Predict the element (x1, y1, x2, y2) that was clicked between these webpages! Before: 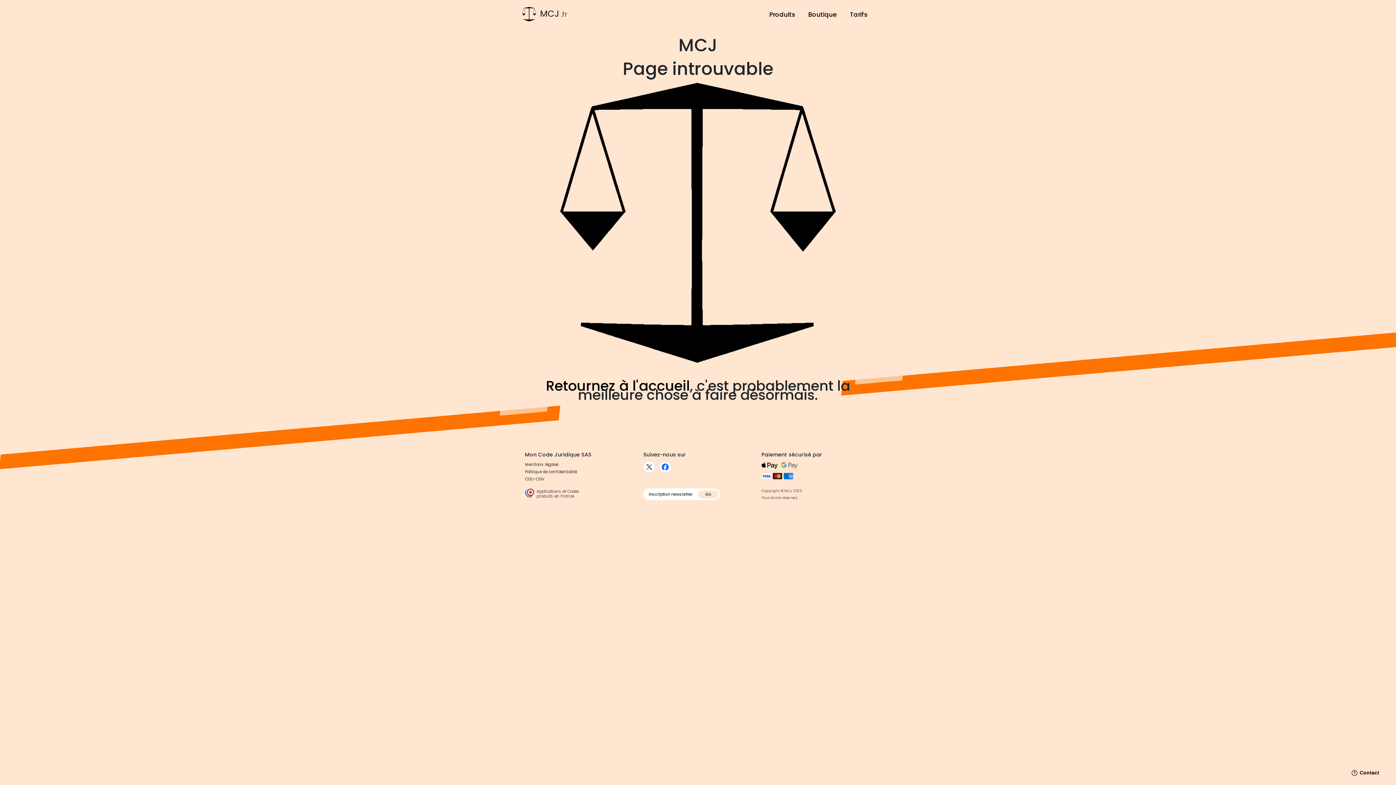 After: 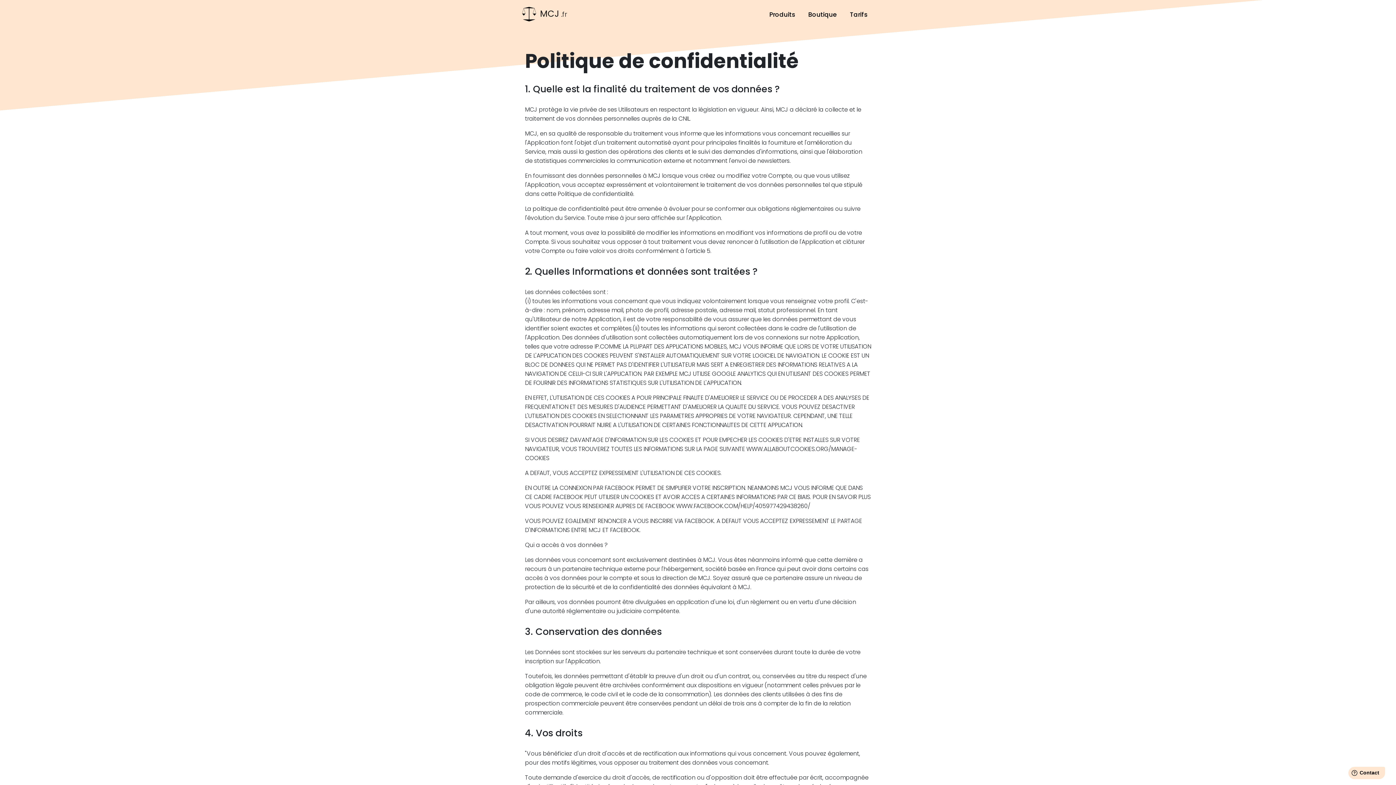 Action: bbox: (525, 469, 577, 474) label: Politique de confidentialité